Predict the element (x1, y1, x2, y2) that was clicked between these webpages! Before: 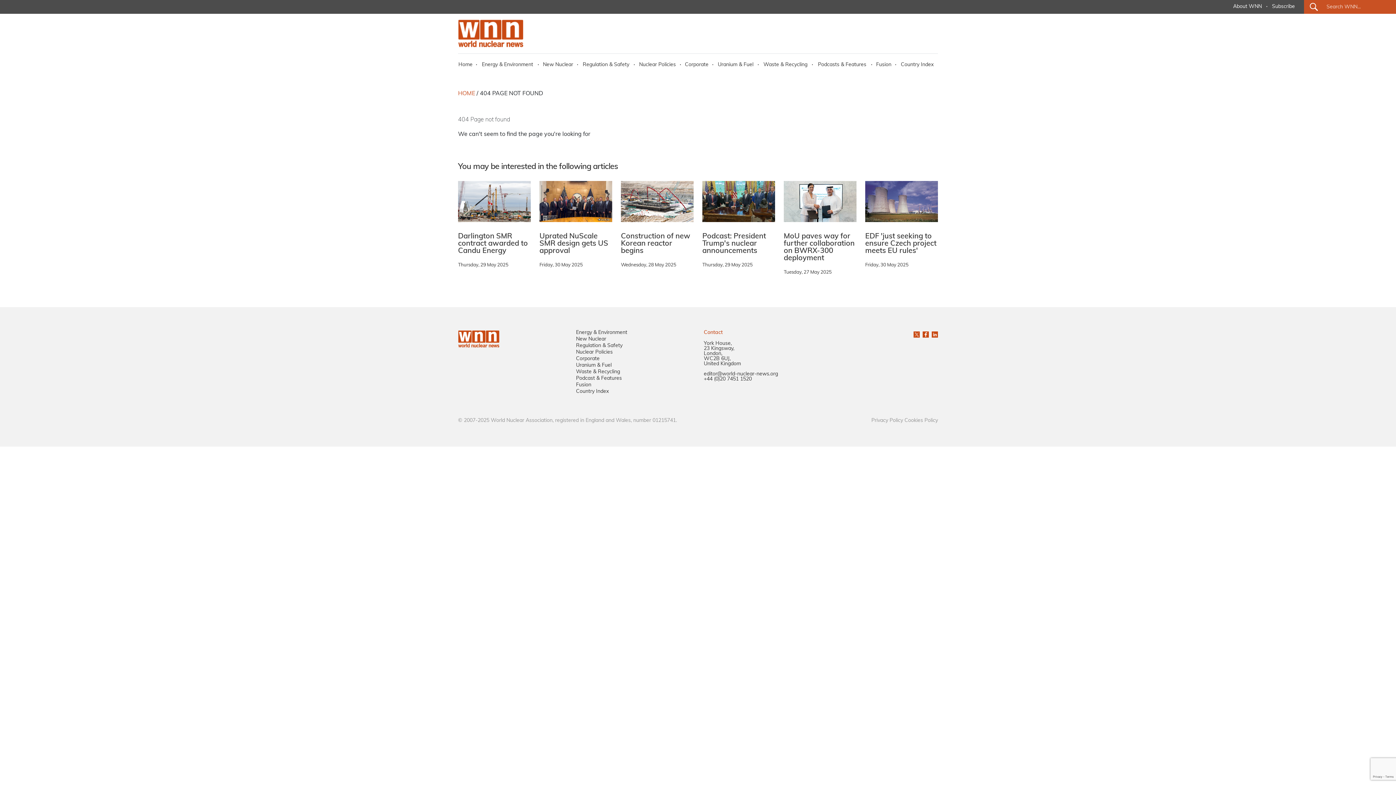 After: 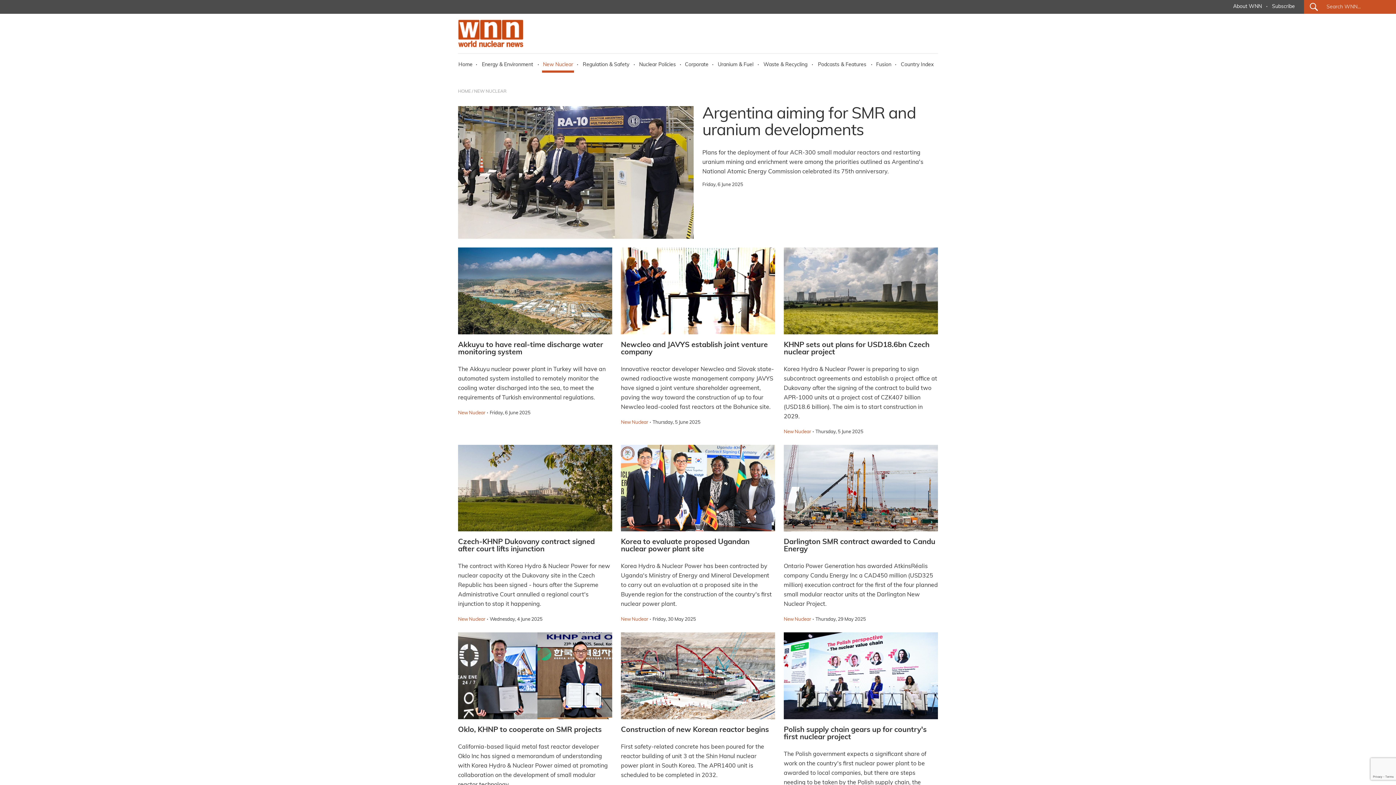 Action: label: New Nuclear bbox: (542, 59, 574, 72)